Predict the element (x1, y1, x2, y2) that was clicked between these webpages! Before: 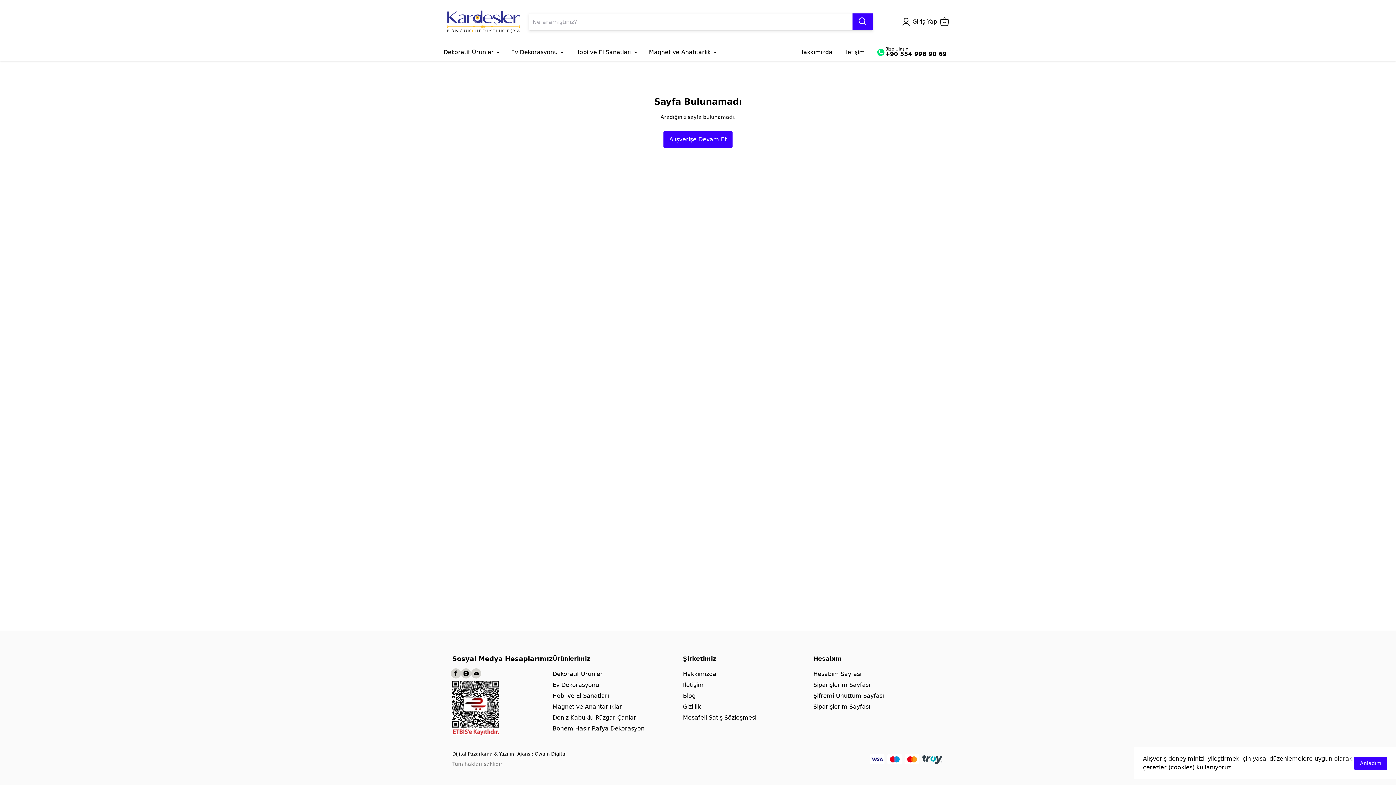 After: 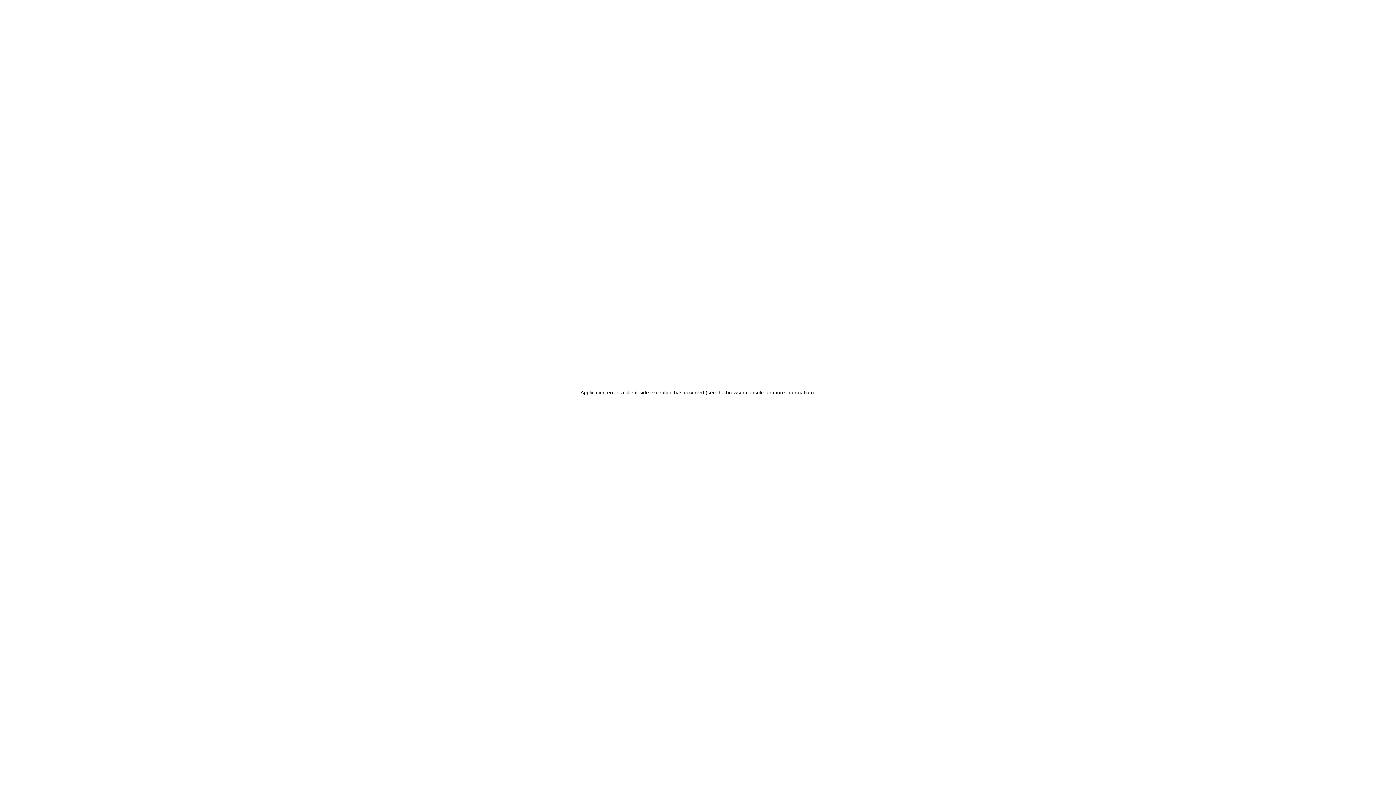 Action: bbox: (569, 43, 643, 61) label: Hobi ve El Sanatları